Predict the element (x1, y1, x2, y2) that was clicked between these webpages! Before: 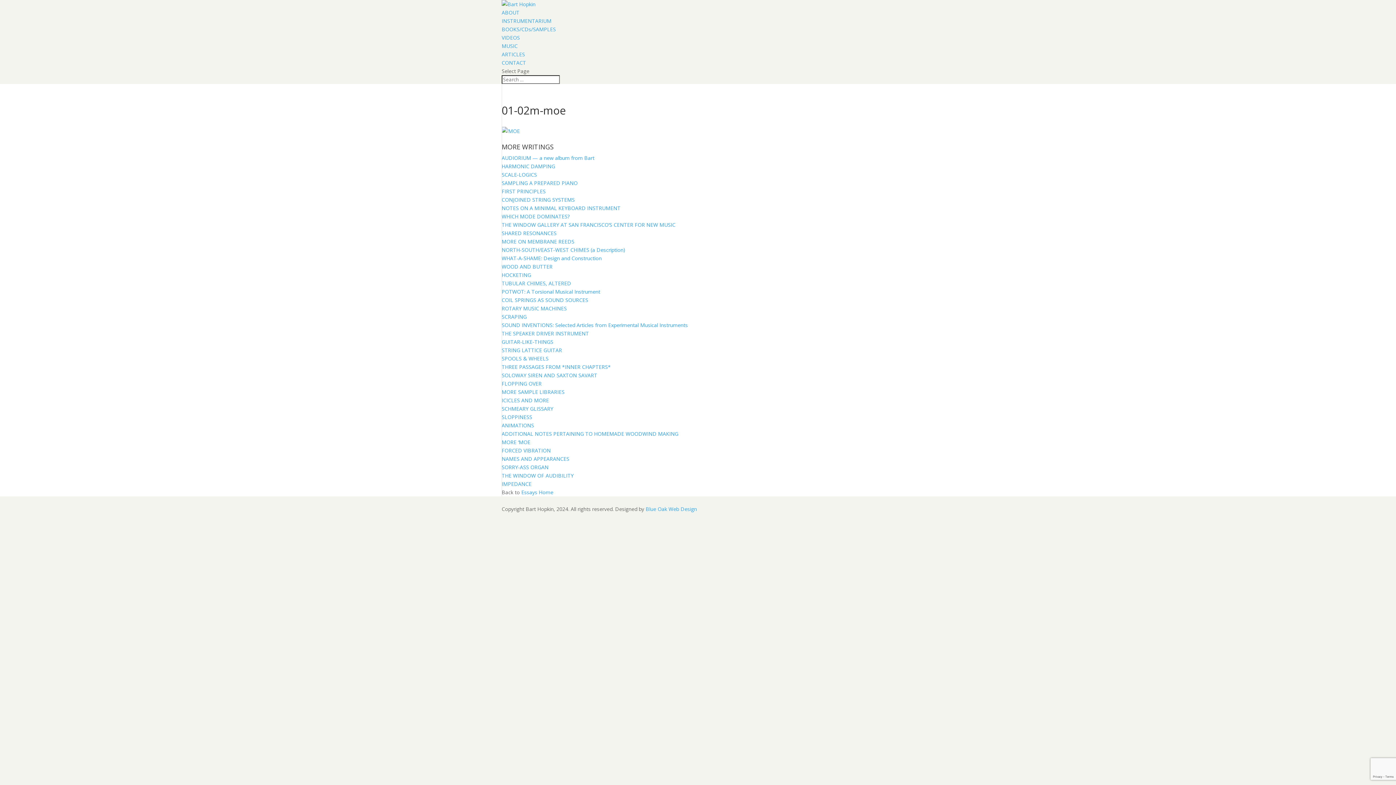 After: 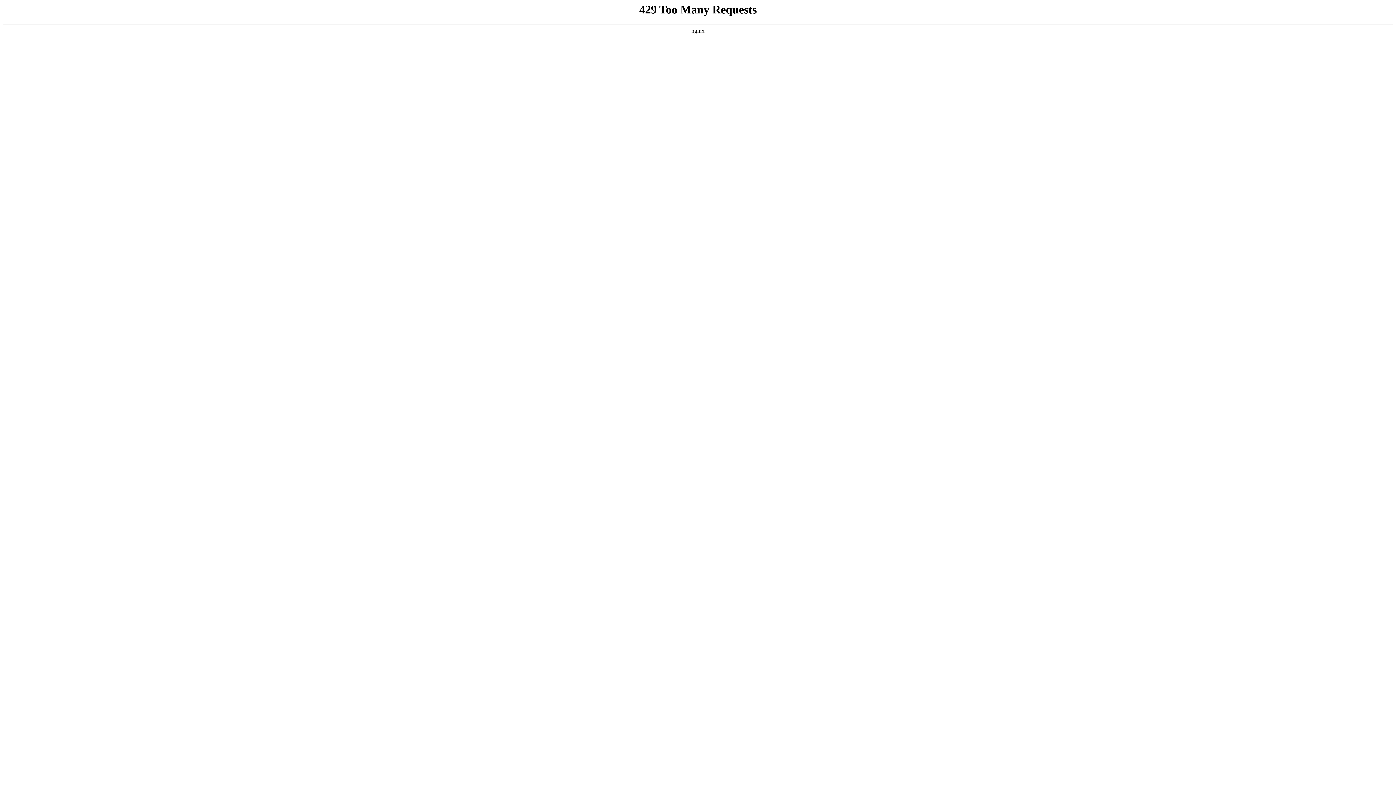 Action: bbox: (501, 472, 573, 479) label: THE WINDOW OF AUDIBILITY